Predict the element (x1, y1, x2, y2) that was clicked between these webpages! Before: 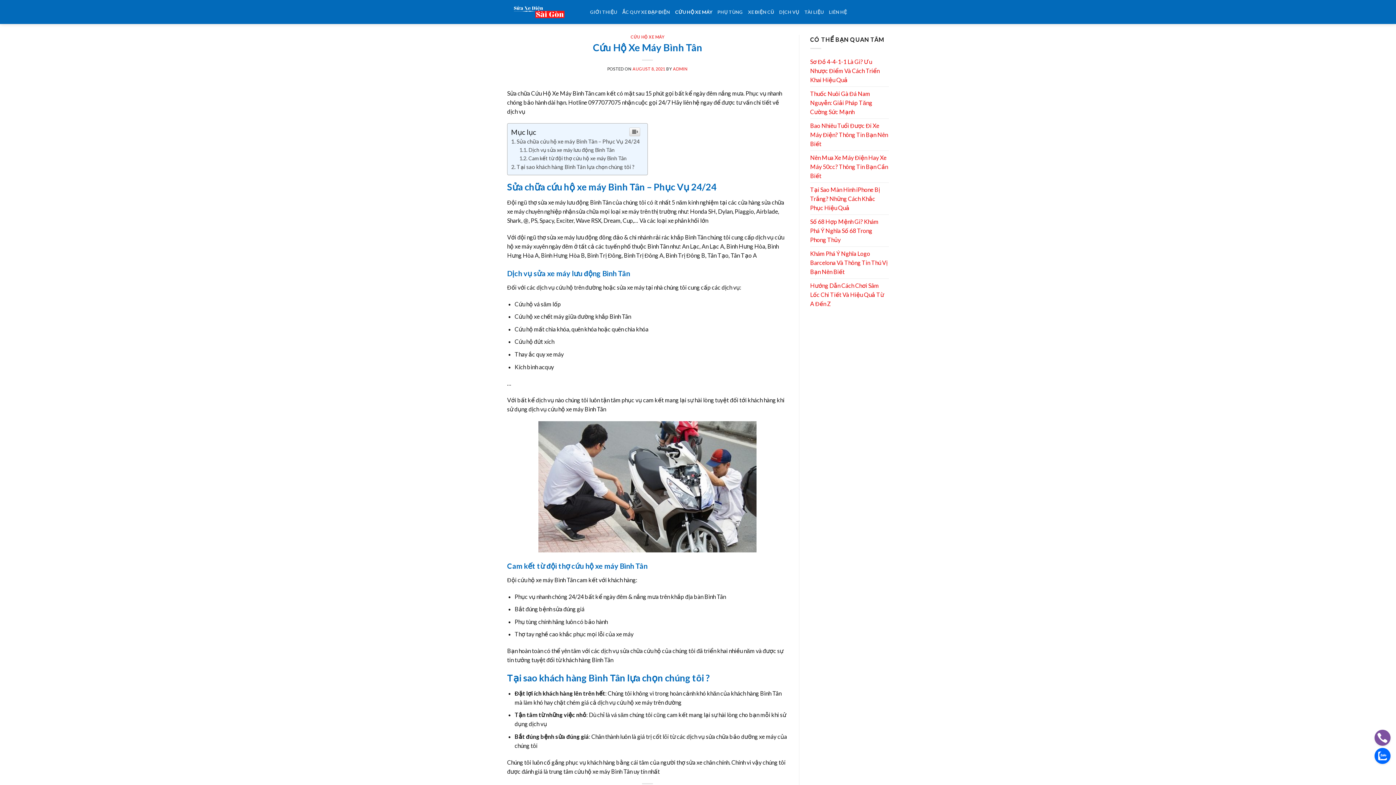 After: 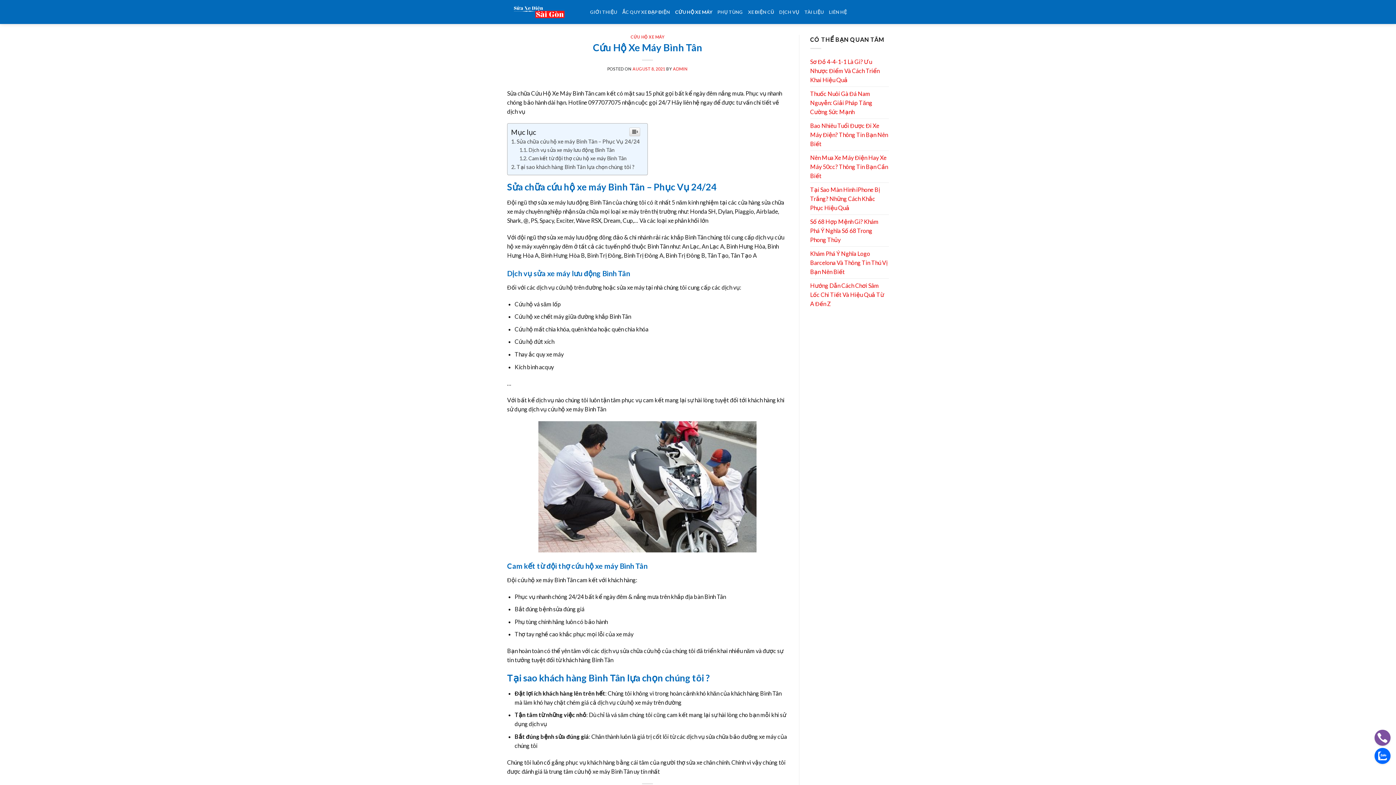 Action: bbox: (1374, 730, 1390, 746)